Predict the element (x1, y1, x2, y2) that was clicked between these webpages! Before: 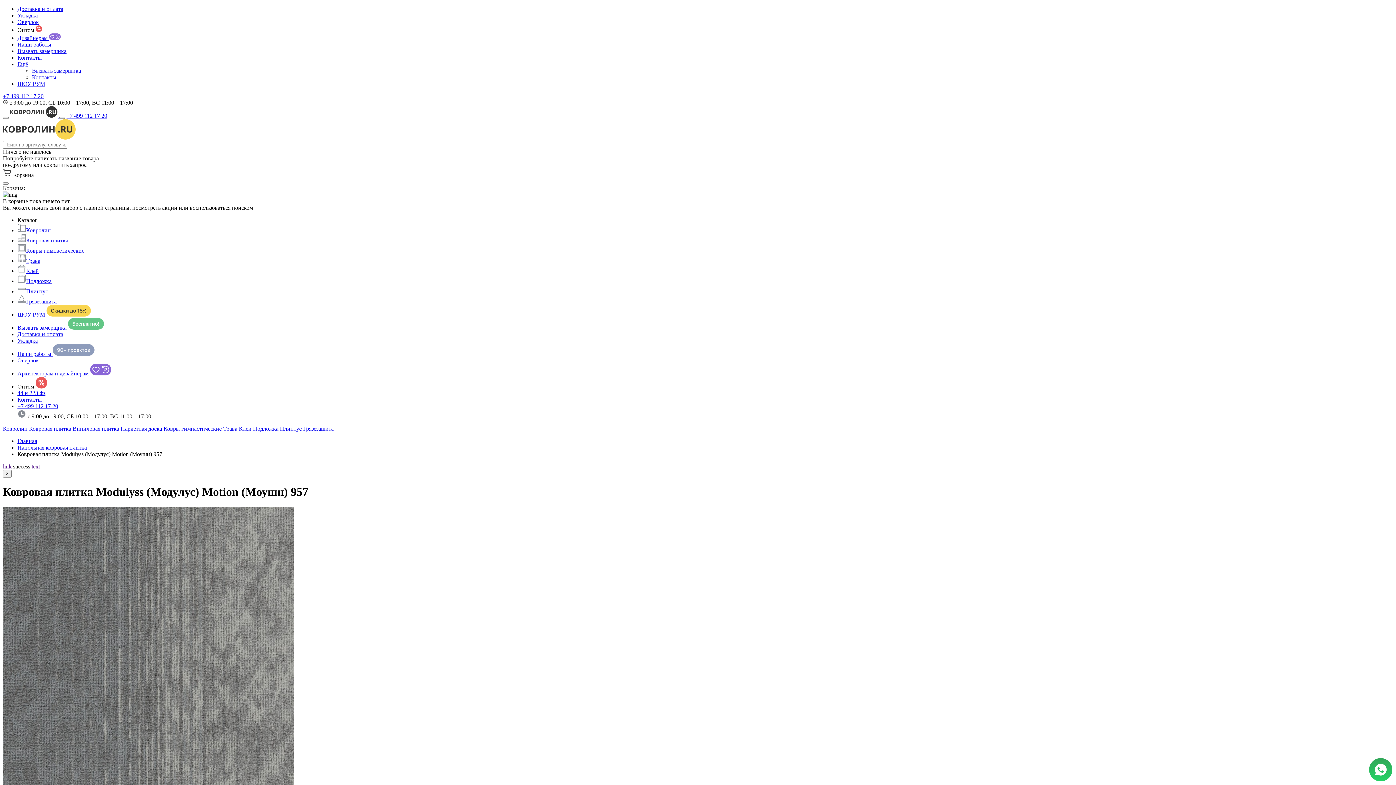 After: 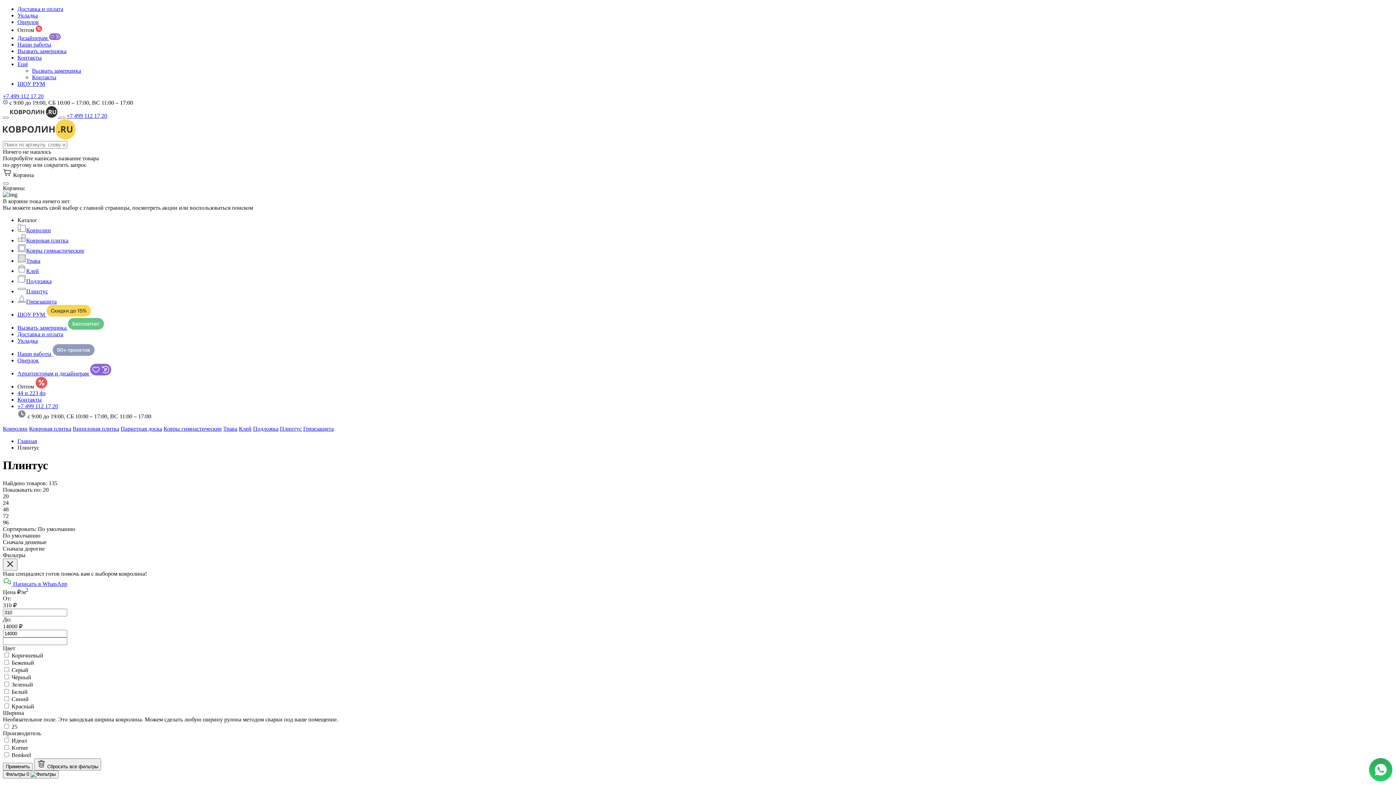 Action: bbox: (17, 288, 48, 294) label: Плинтус